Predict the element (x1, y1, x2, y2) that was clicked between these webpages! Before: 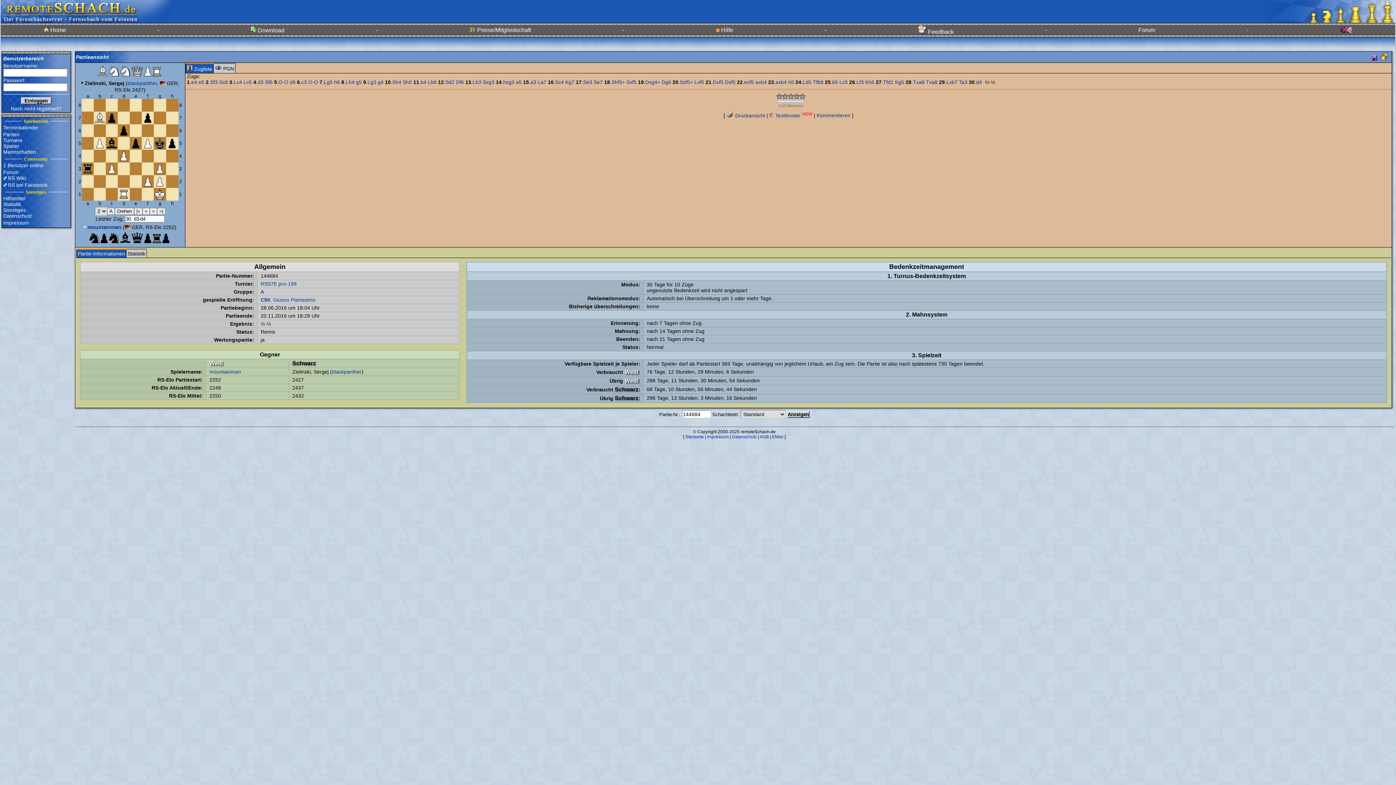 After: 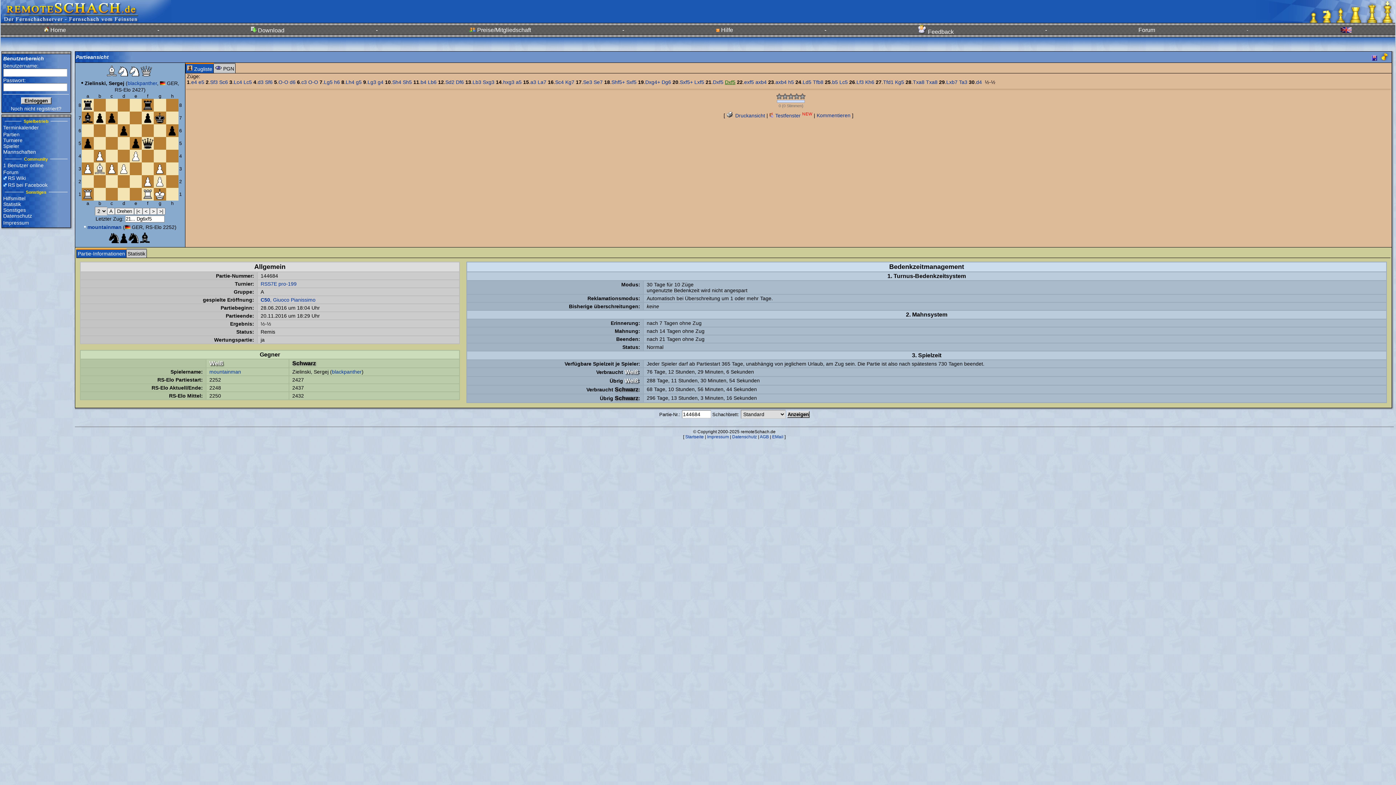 Action: bbox: (725, 79, 735, 85) label: Dxf5